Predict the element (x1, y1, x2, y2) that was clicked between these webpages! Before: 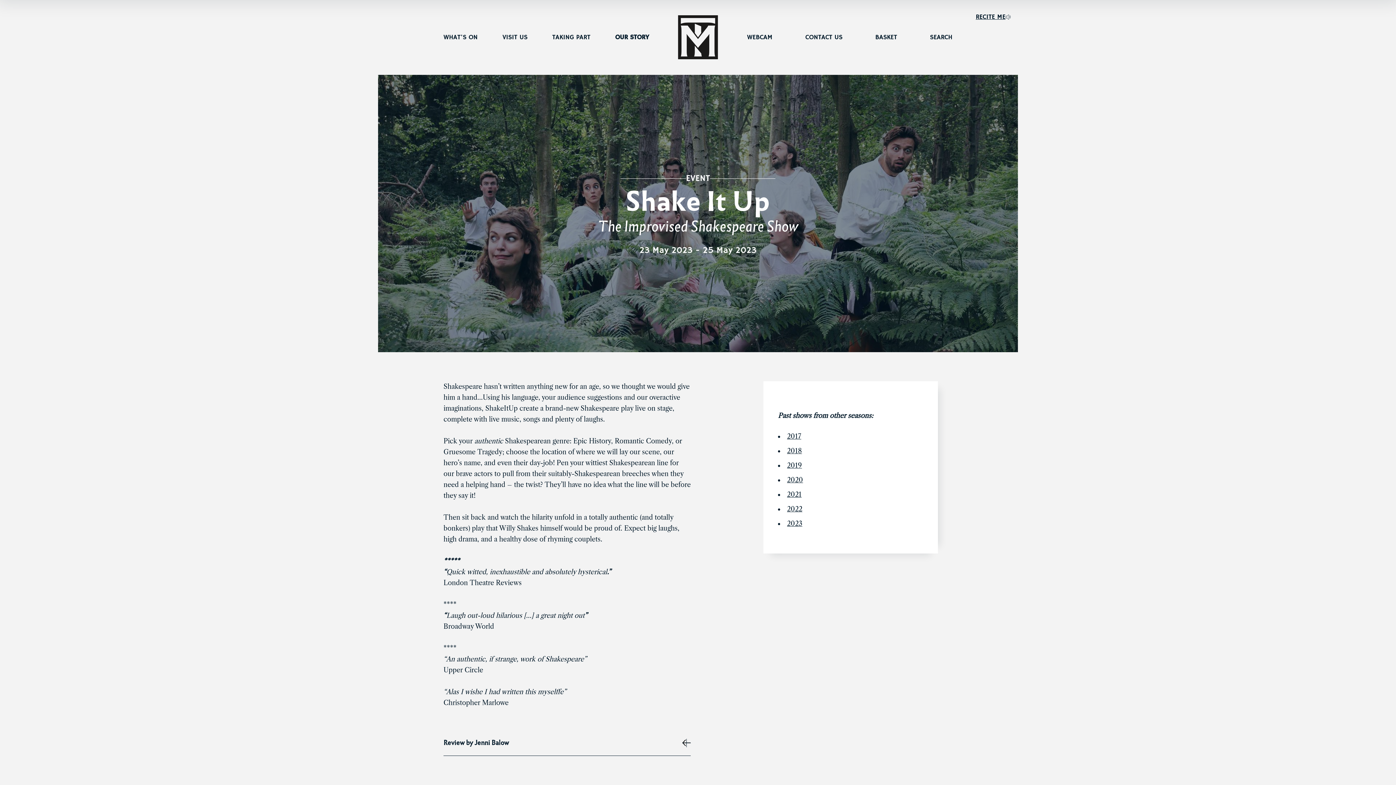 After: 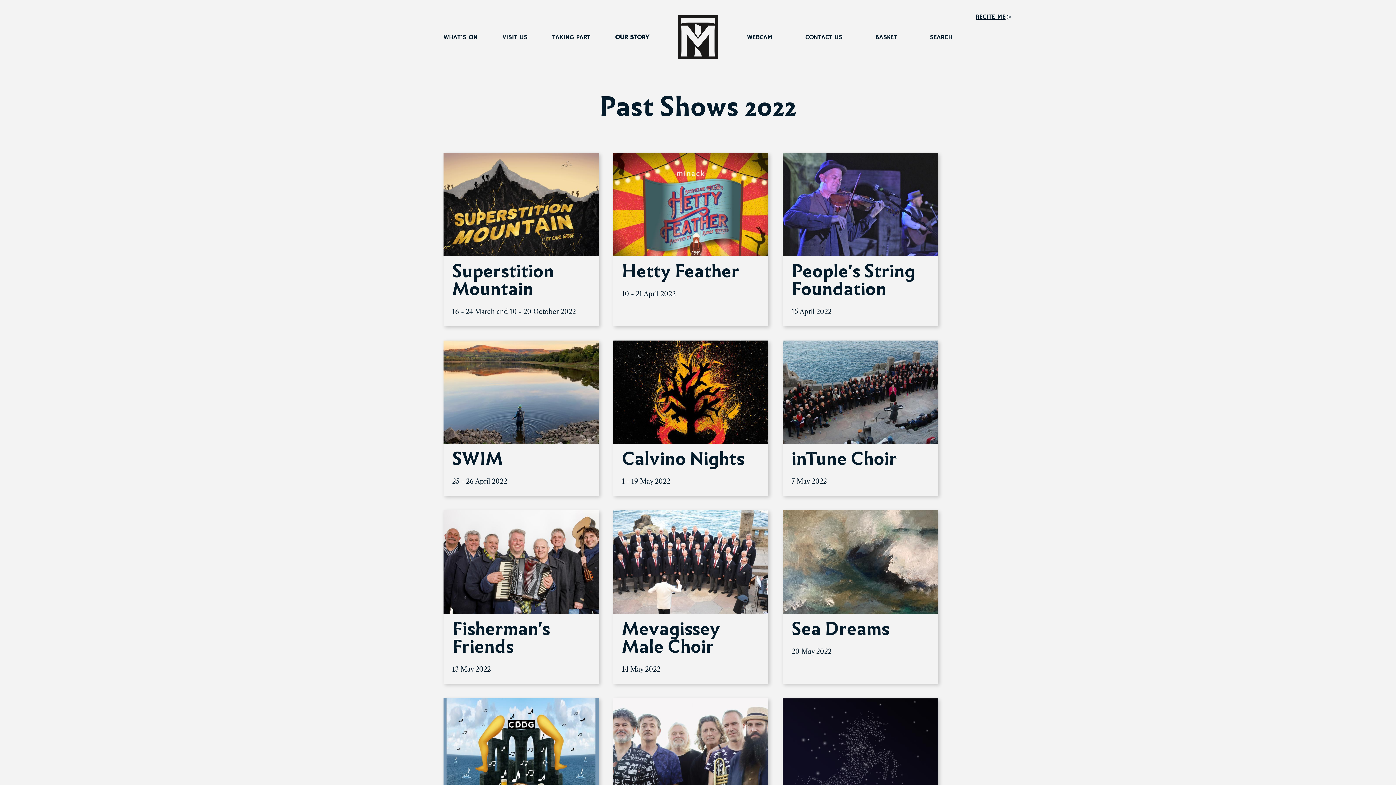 Action: label: 2022 bbox: (787, 505, 802, 513)